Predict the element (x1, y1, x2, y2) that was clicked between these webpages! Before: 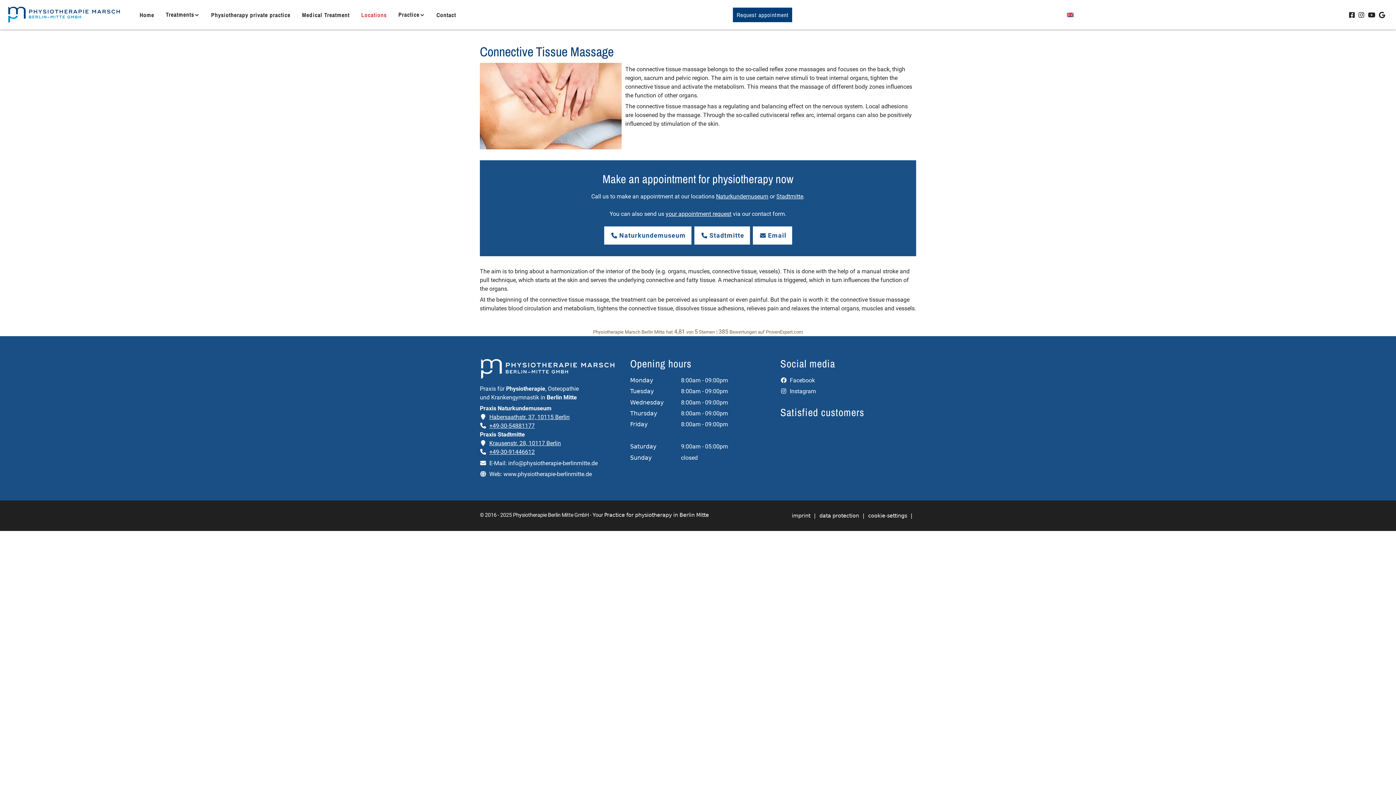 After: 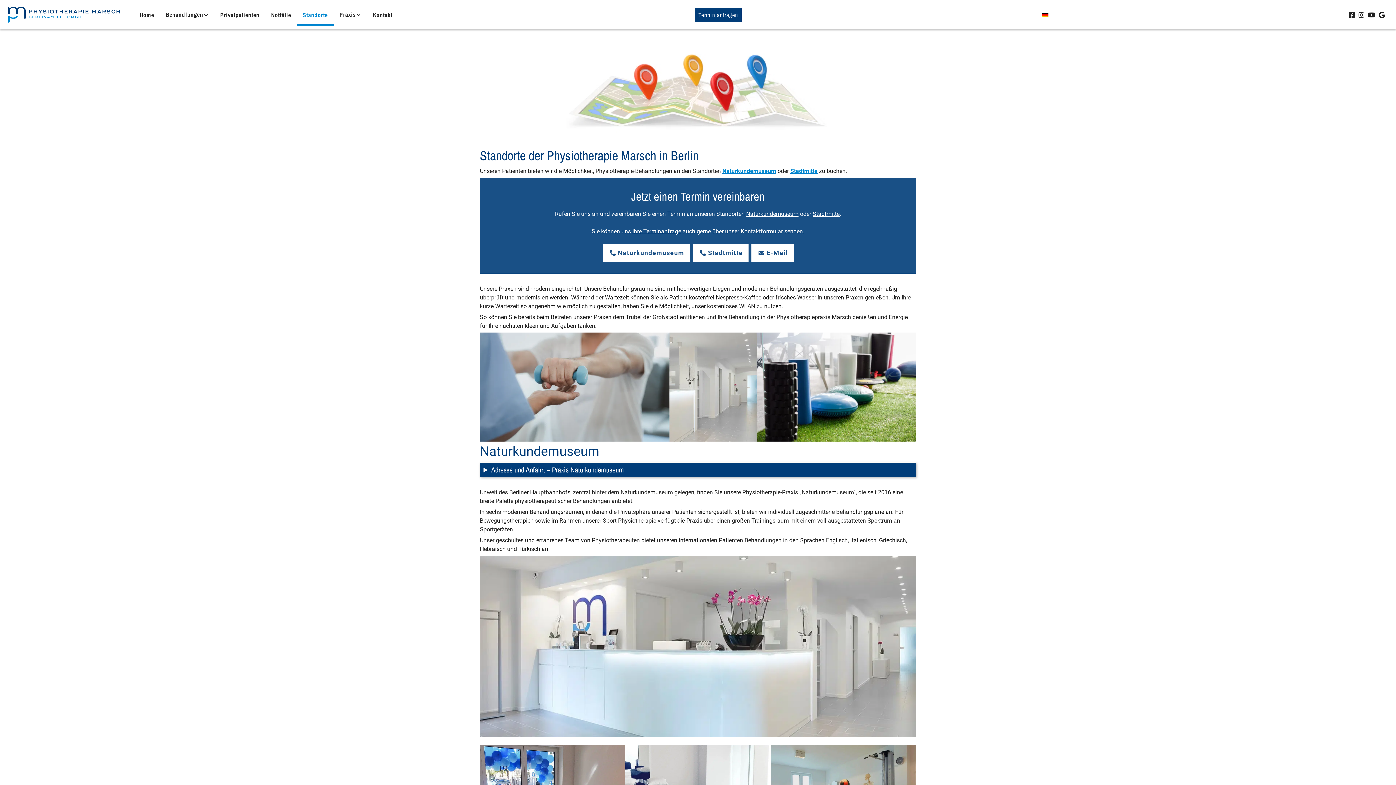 Action: bbox: (355, 3, 392, 25) label: Locations